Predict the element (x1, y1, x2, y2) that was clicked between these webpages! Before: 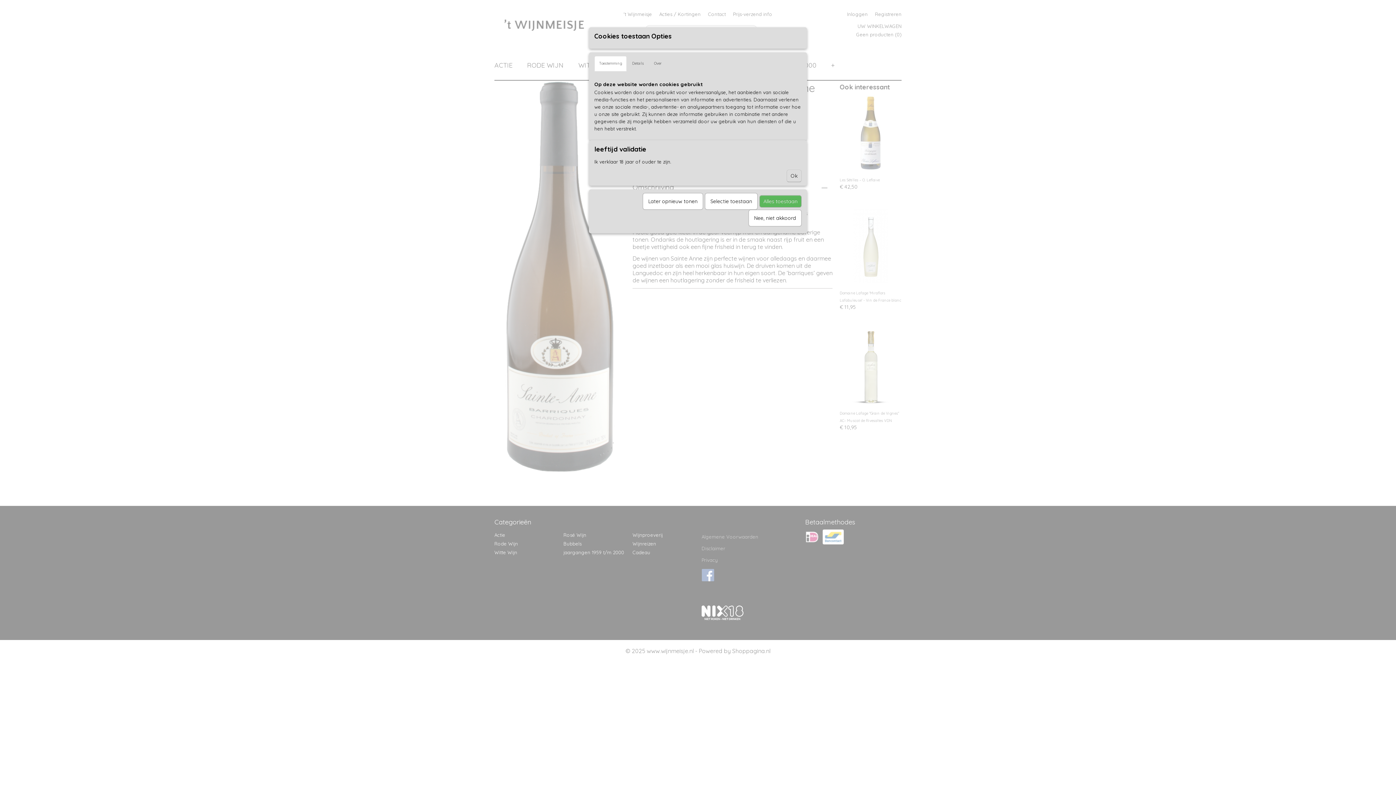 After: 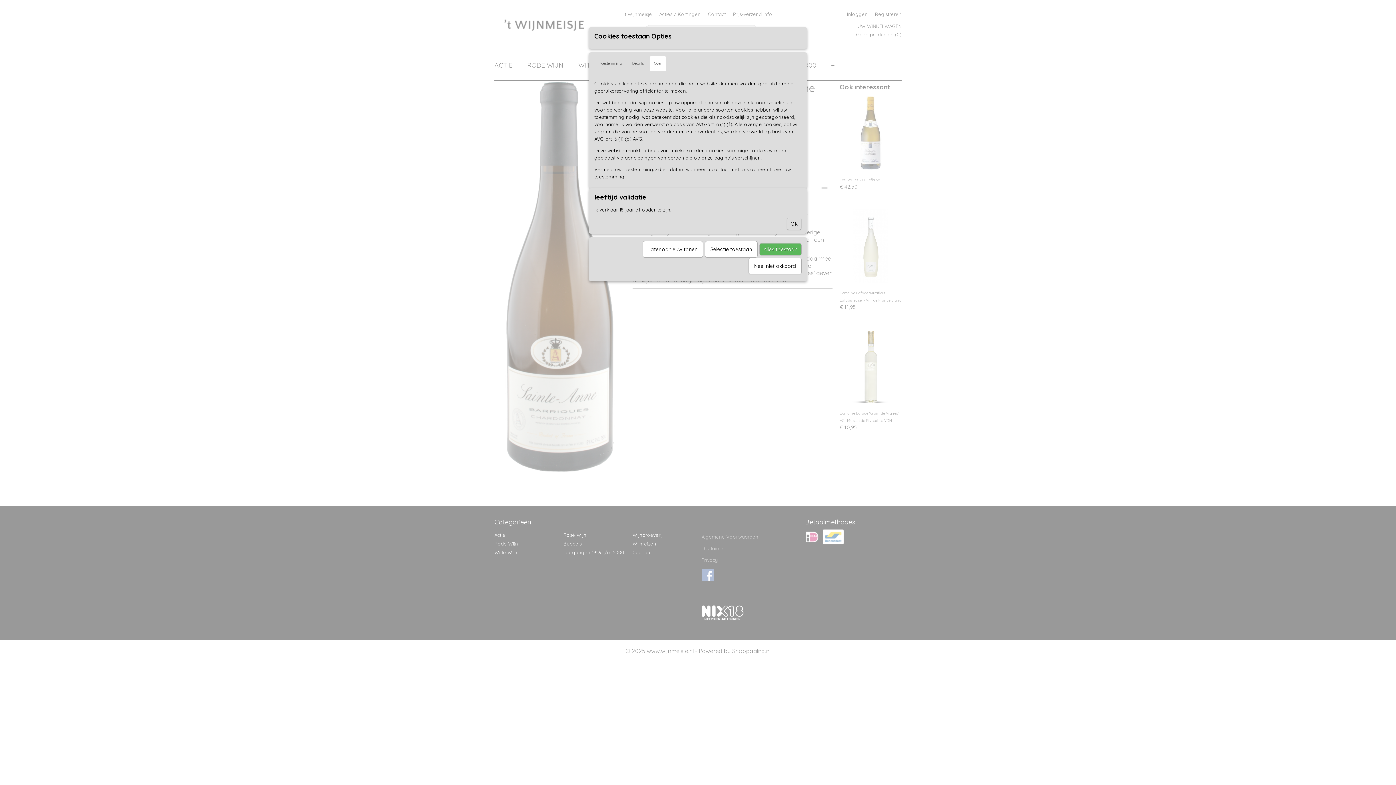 Action: label: Over bbox: (649, 56, 666, 71)